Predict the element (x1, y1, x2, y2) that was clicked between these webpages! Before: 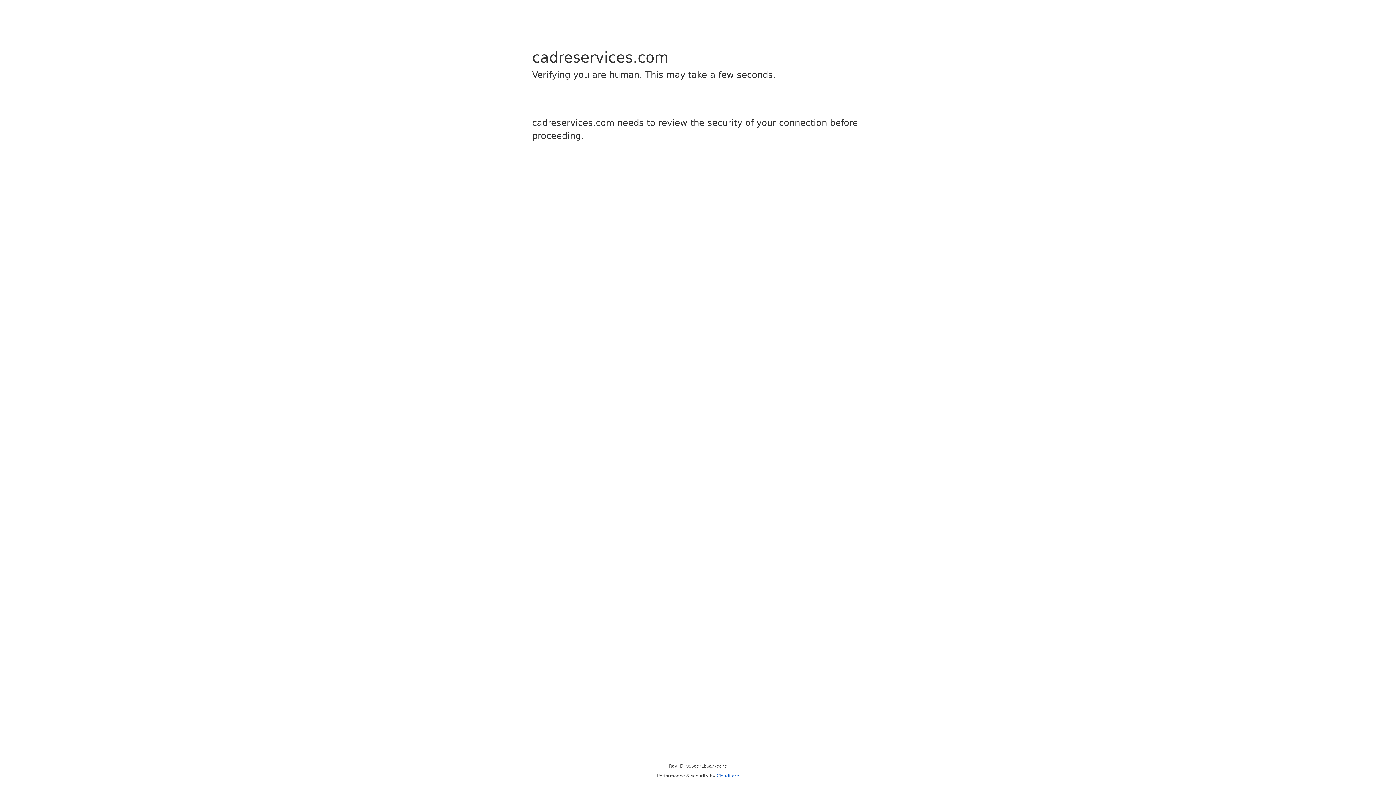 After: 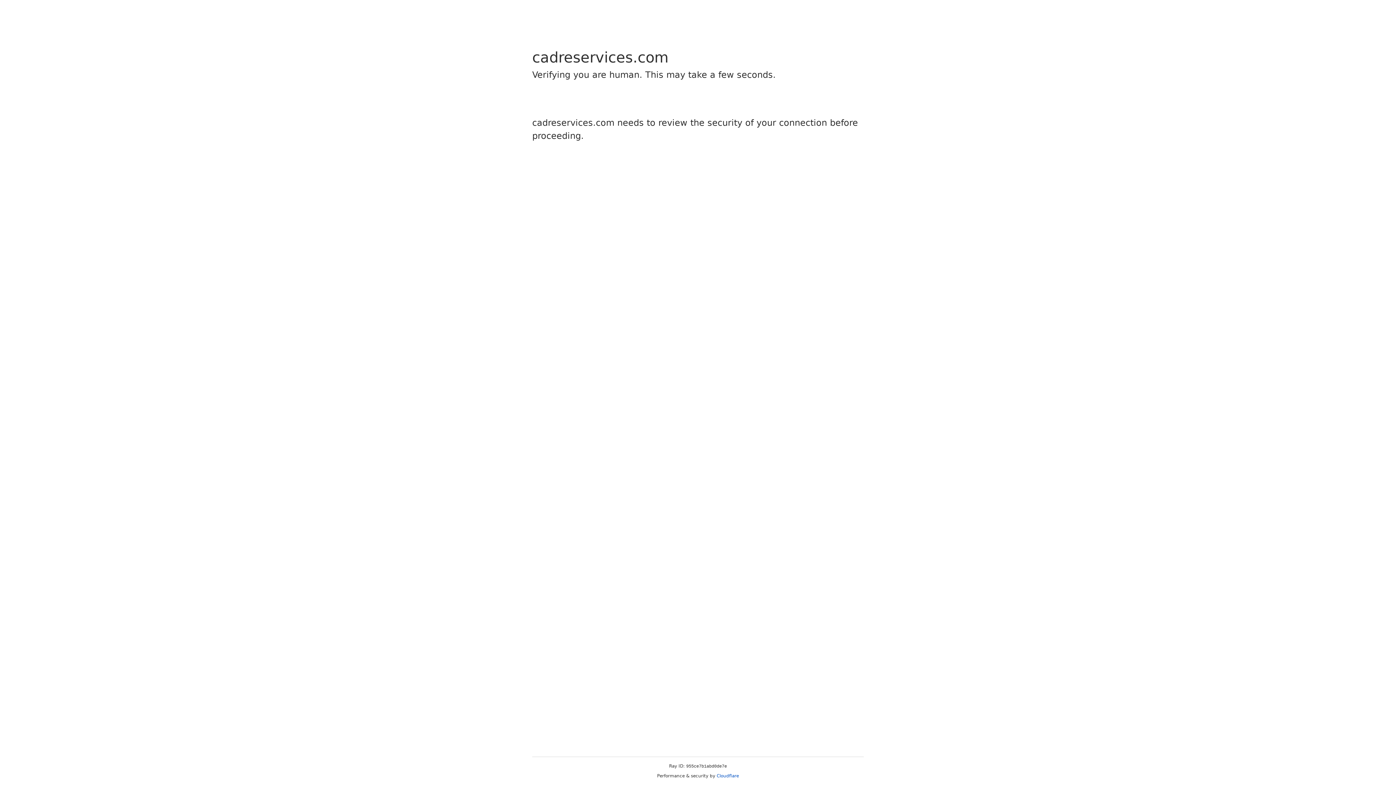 Action: label: Cloudflare bbox: (716, 773, 739, 778)